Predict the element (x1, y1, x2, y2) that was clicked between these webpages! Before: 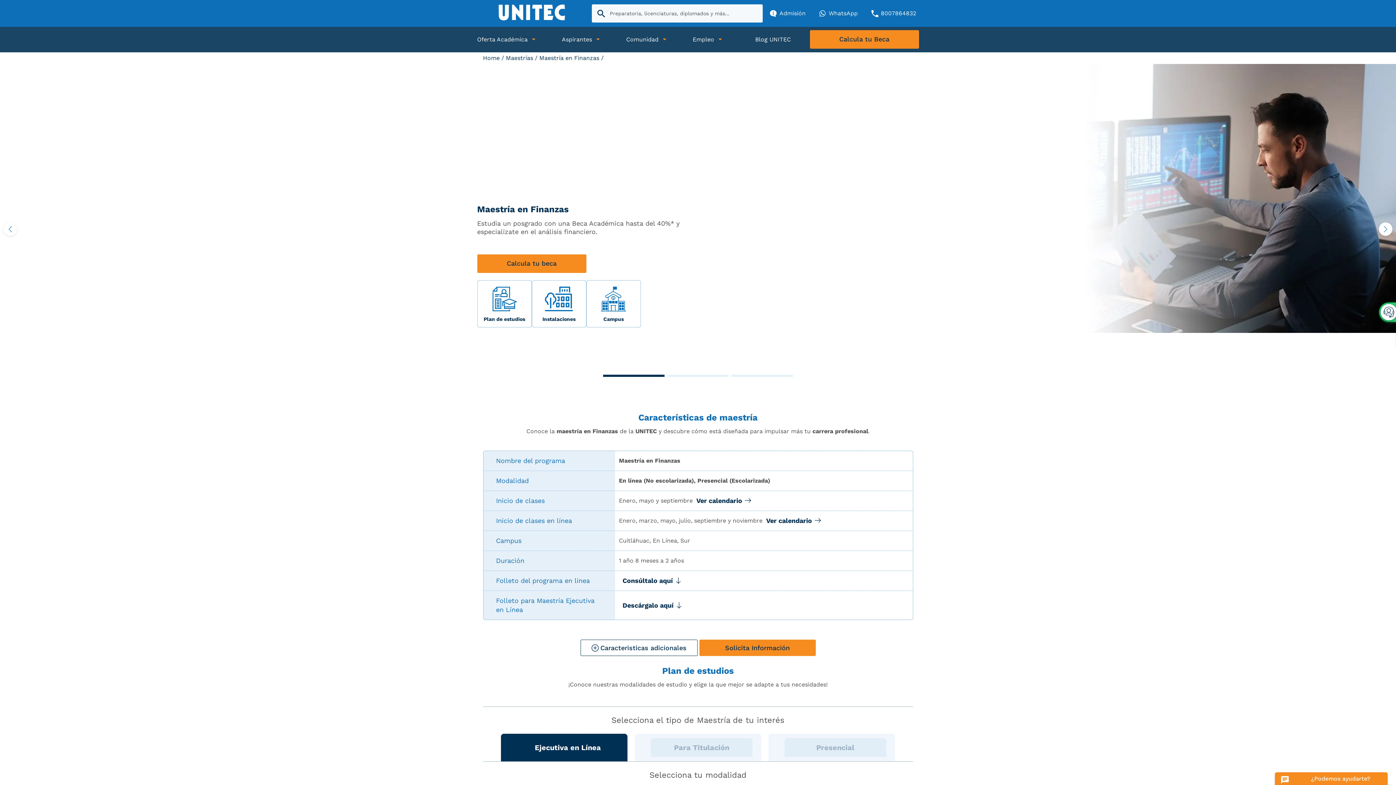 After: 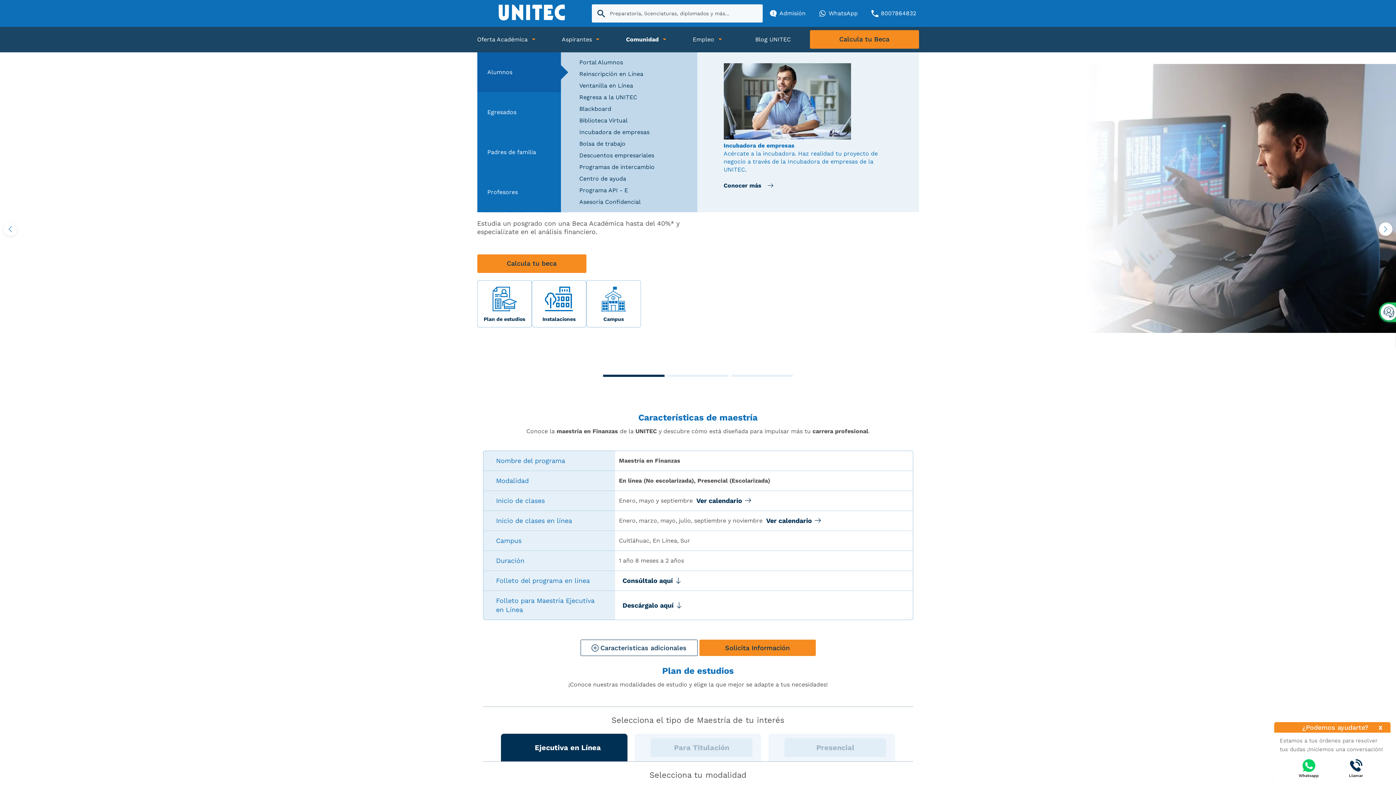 Action: label: Comunidad bbox: (626, 26, 658, 52)